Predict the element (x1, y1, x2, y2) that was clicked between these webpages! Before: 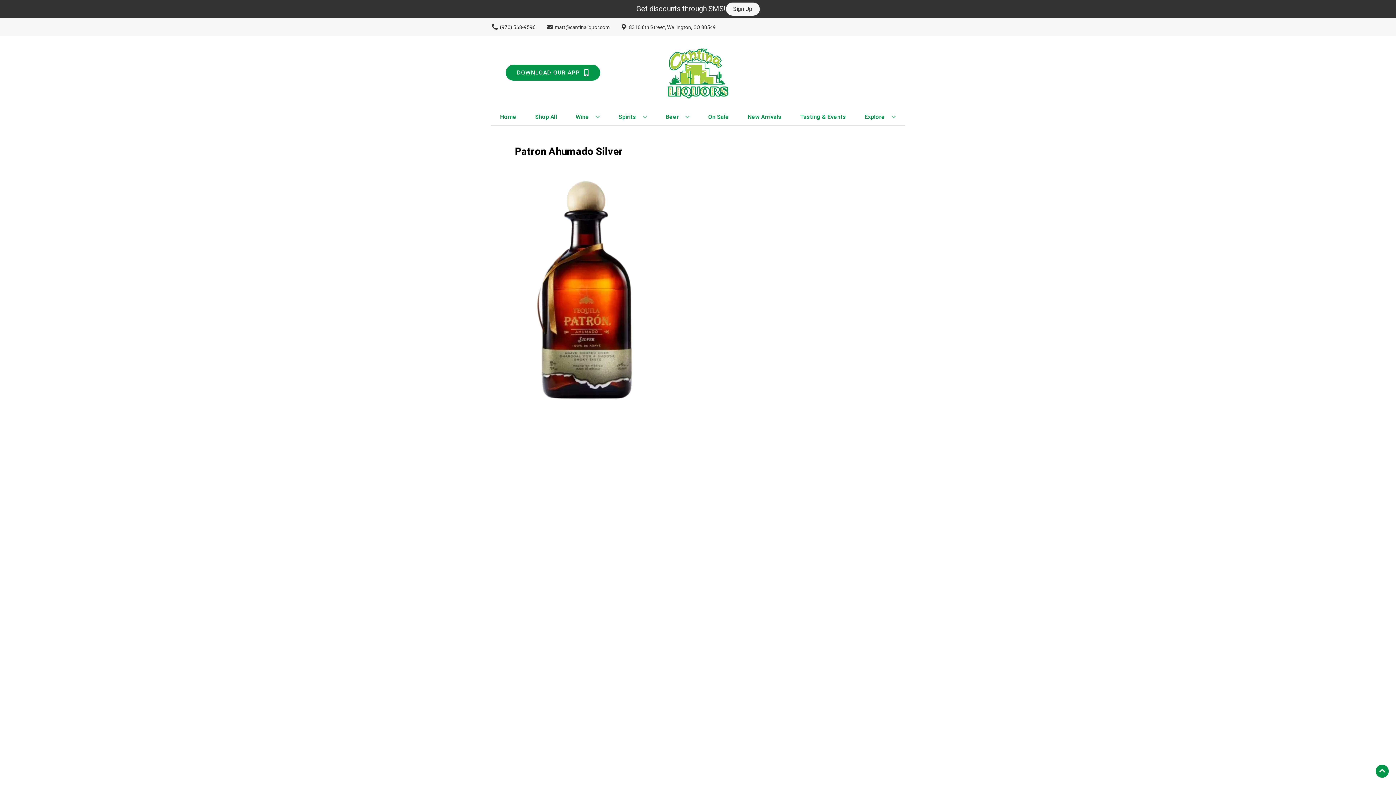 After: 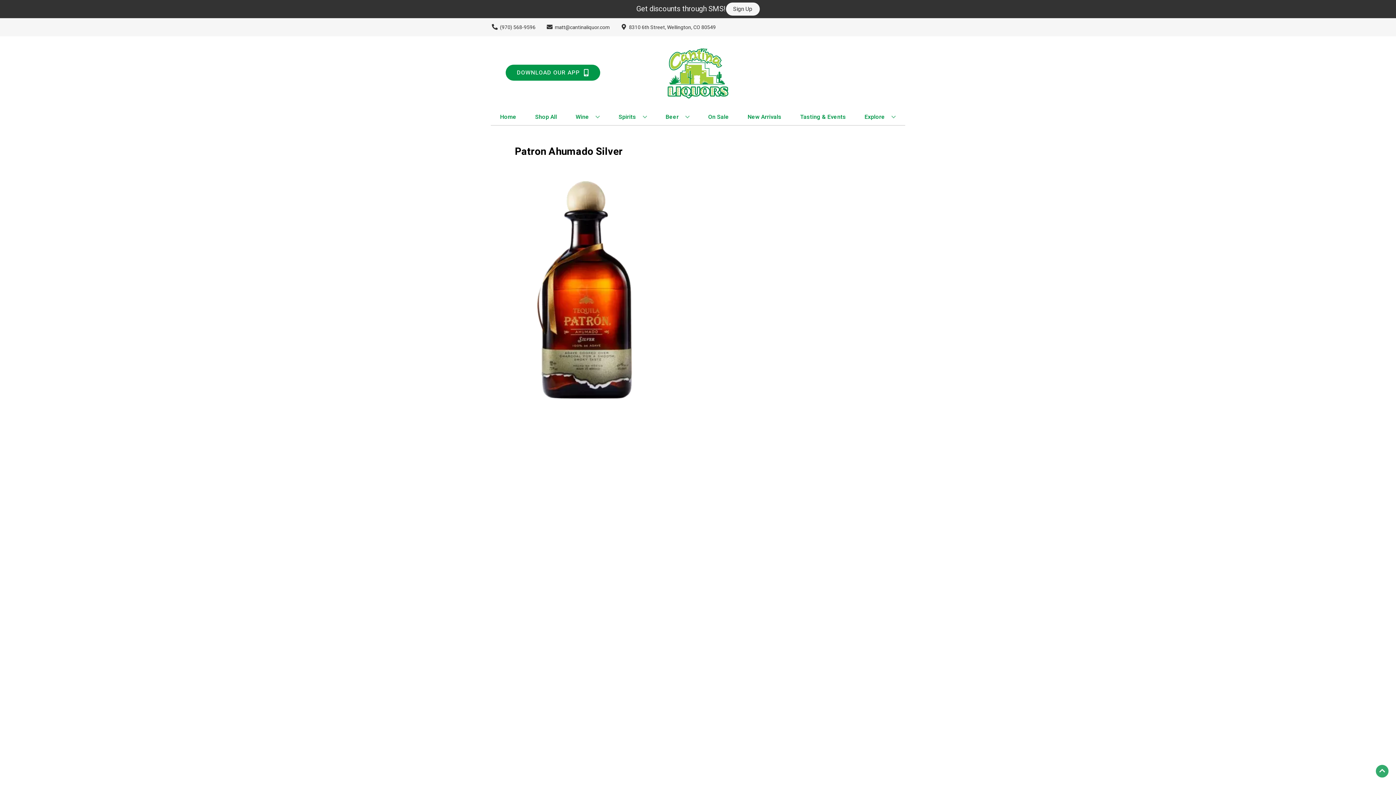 Action: bbox: (1376, 765, 1389, 778) label: Go to top